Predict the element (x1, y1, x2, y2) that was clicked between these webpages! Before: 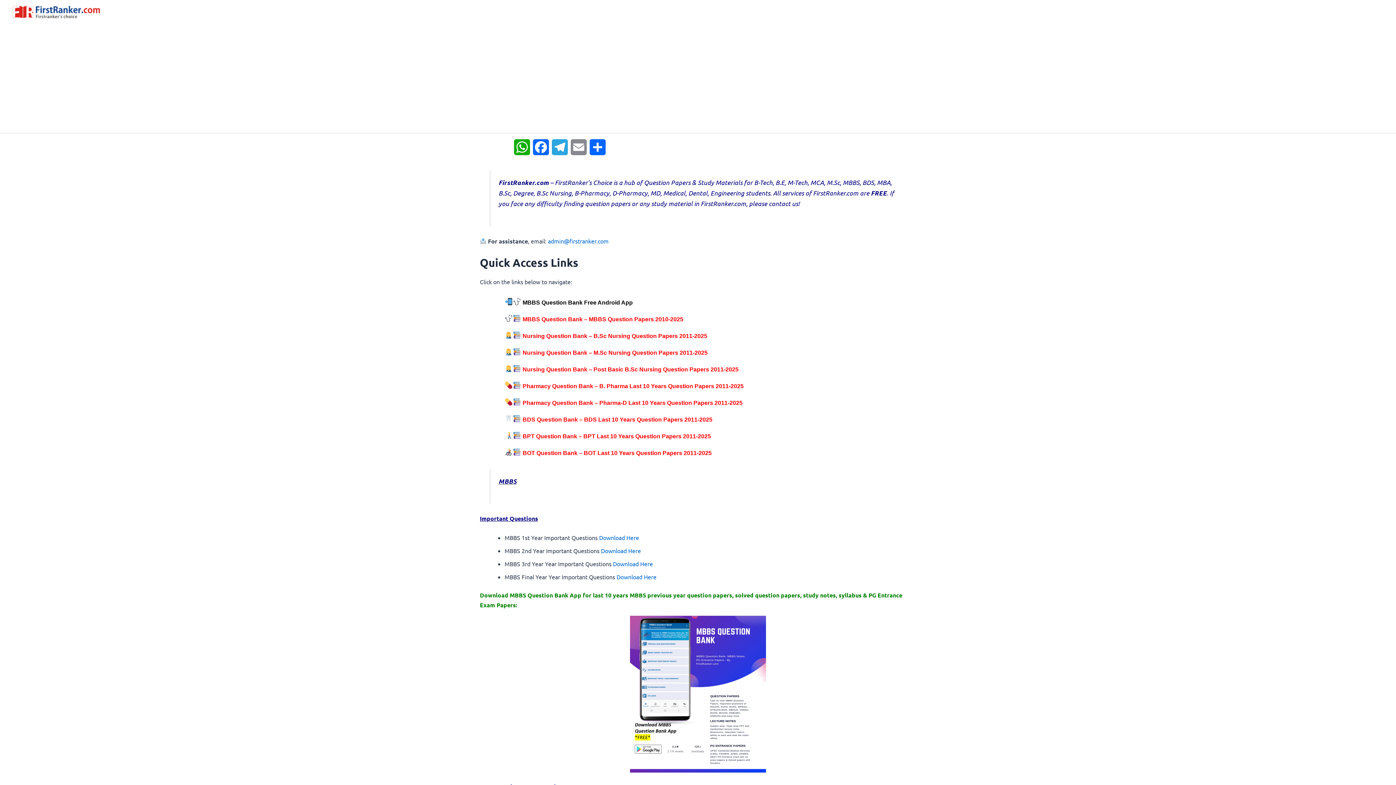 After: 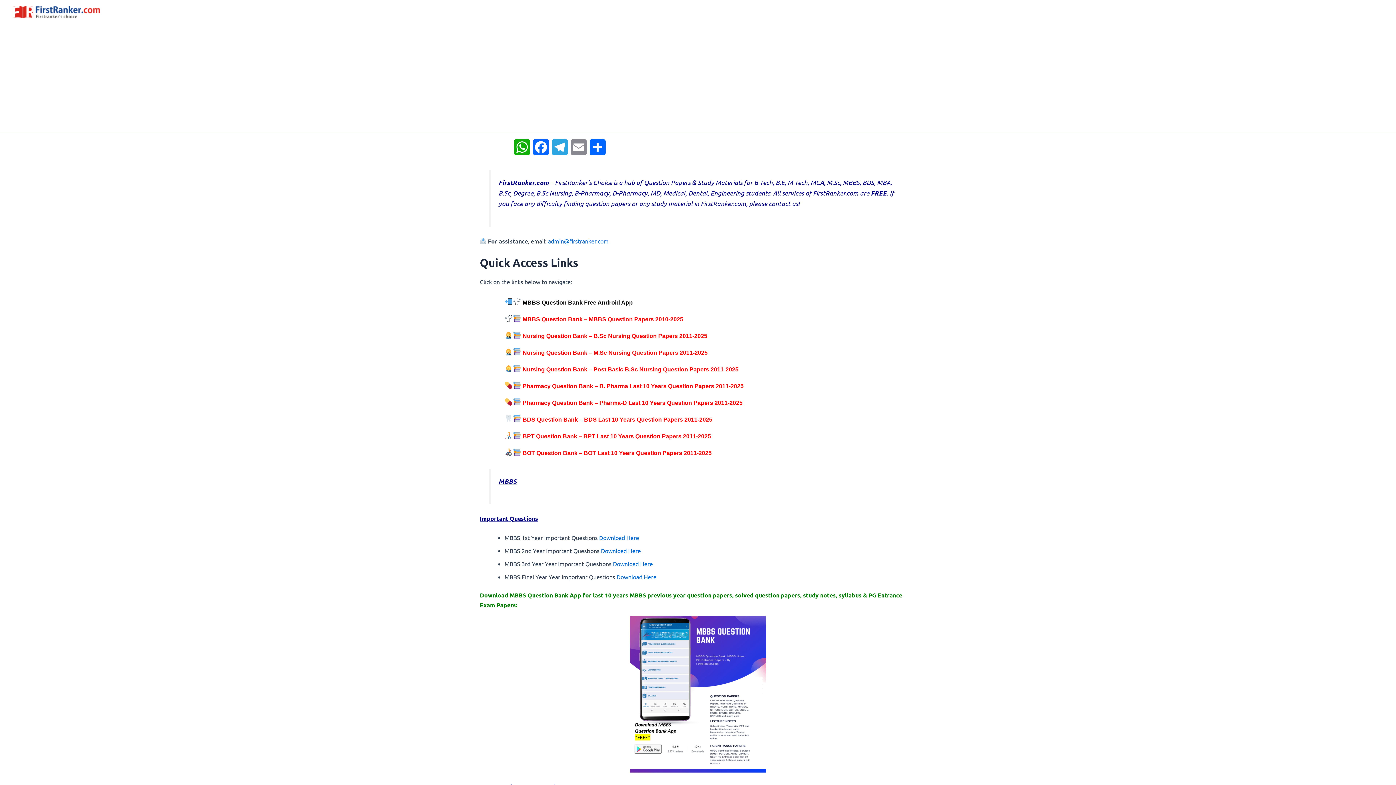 Action: label:  BDS Question Bank – BDS Last 10 Years Question Papers 2011-2025 bbox: (504, 416, 712, 422)